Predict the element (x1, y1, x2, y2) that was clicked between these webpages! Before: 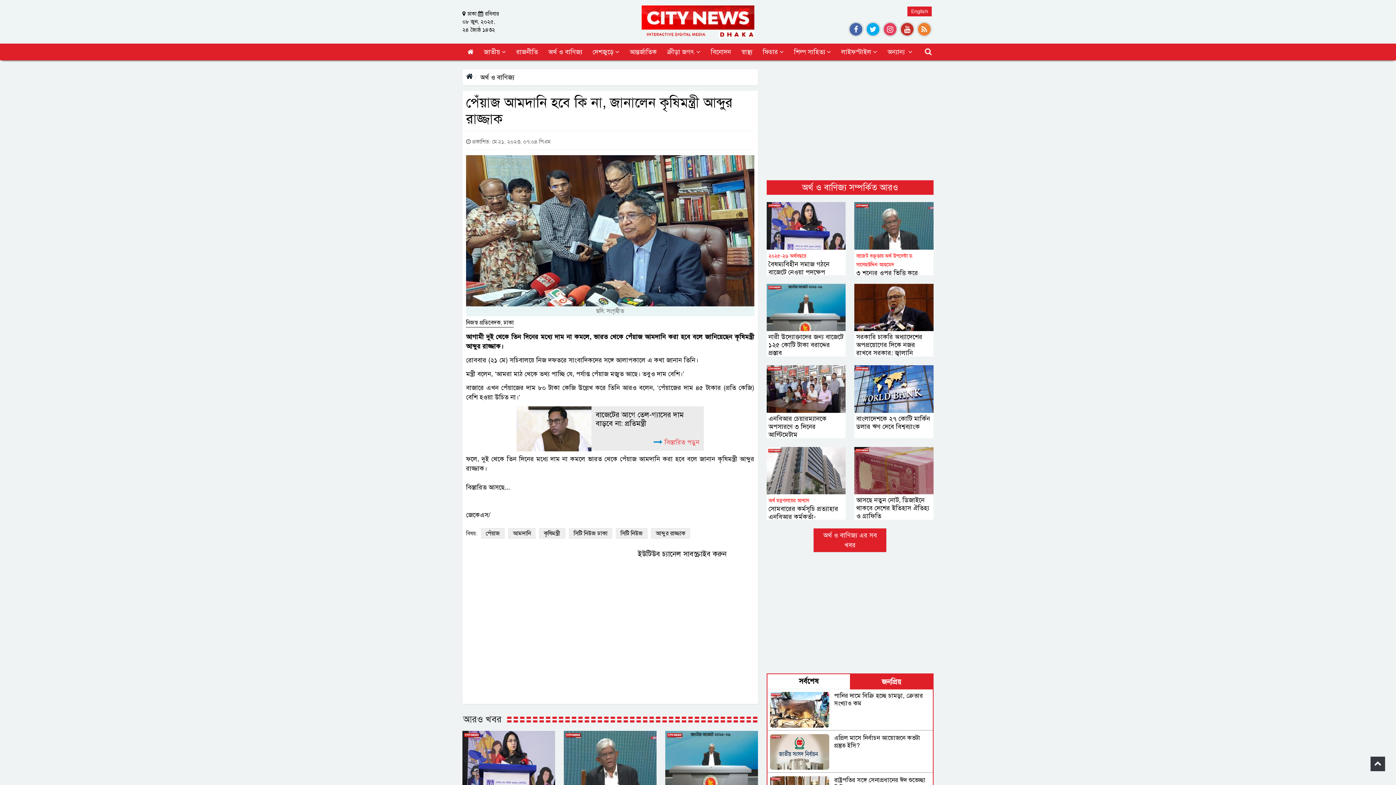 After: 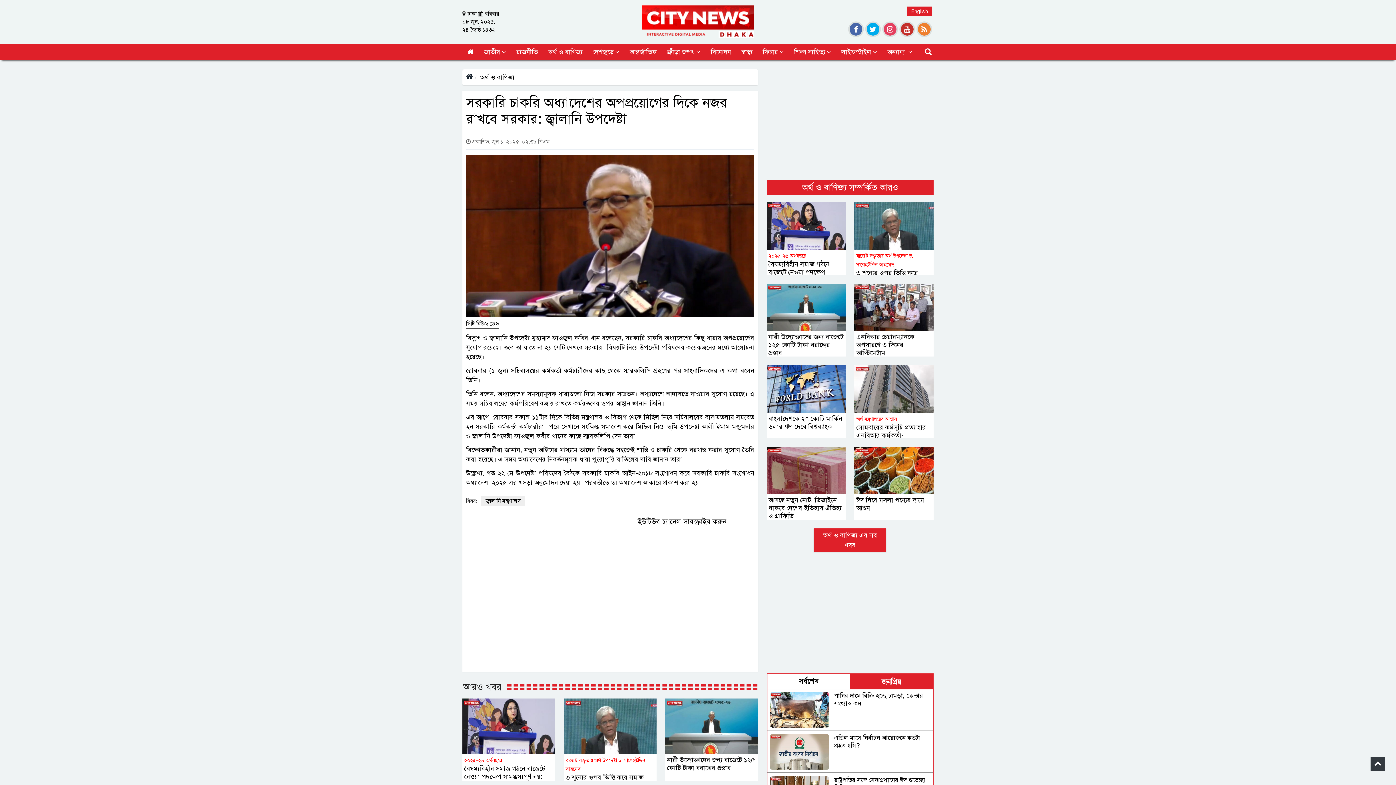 Action: label: সরকারি চাকরি অধ্যাদেশের অপপ্রয়োগের দিকে নজর রাখবে সরকার: জ্বালানি উপদেষ্টা bbox: (854, 283, 933, 356)